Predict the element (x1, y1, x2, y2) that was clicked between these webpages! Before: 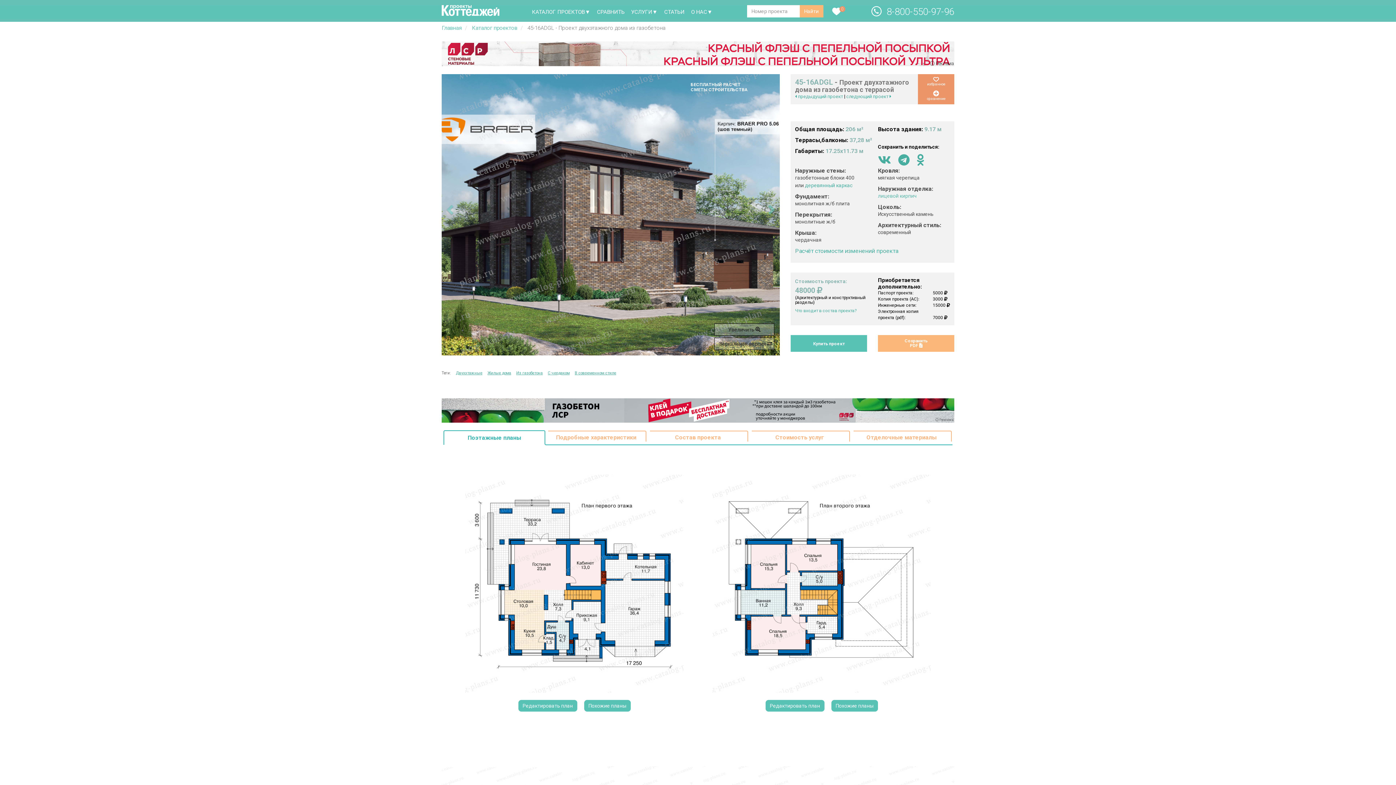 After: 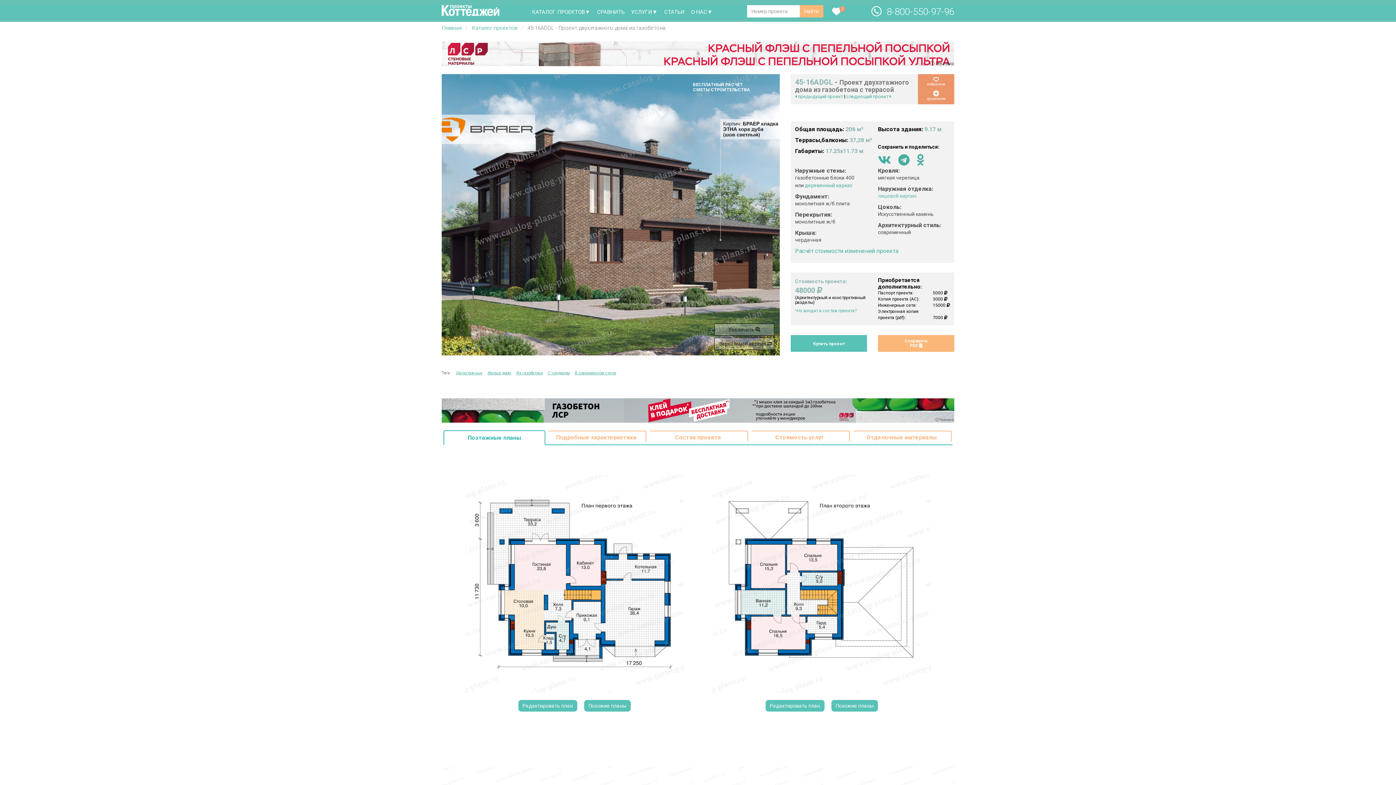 Action: label: Поэтажные планы bbox: (443, 430, 545, 445)